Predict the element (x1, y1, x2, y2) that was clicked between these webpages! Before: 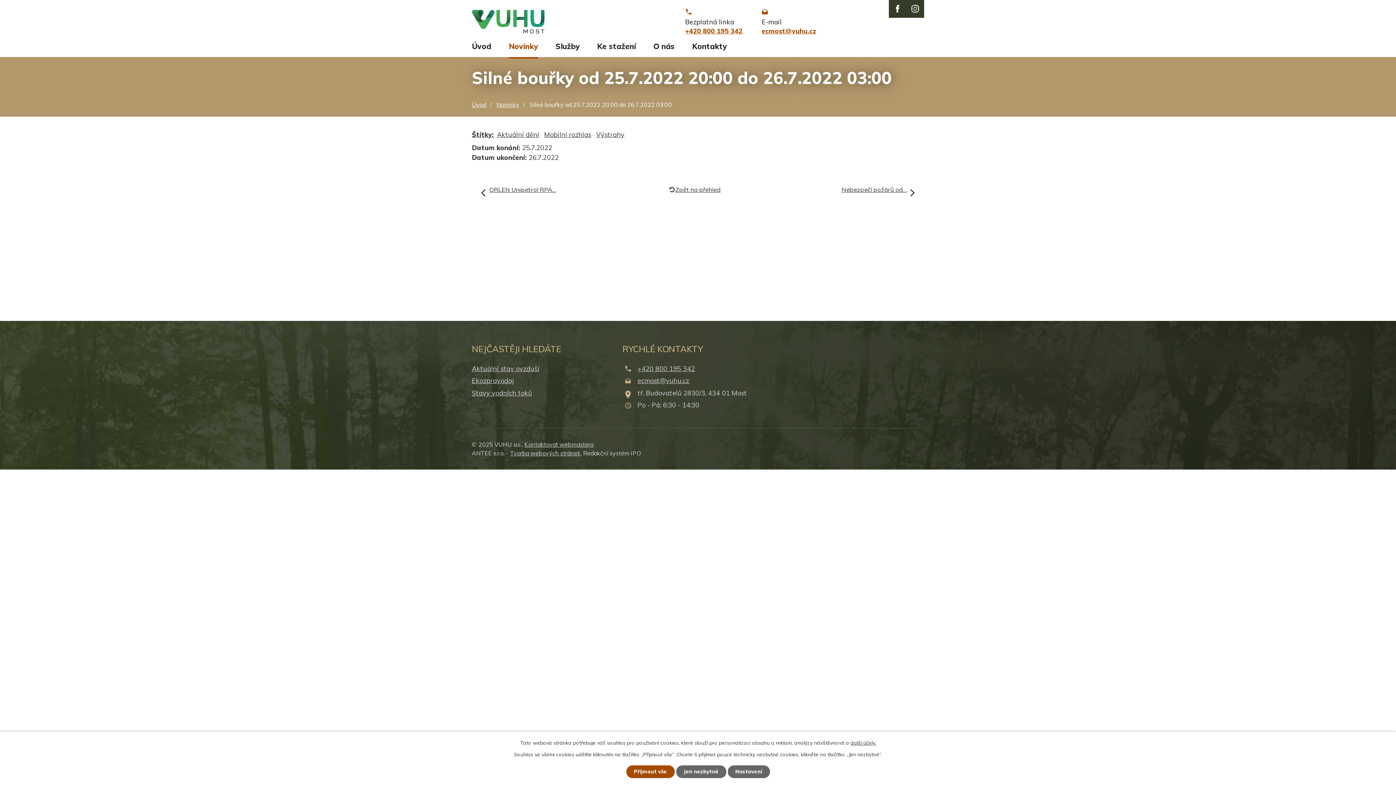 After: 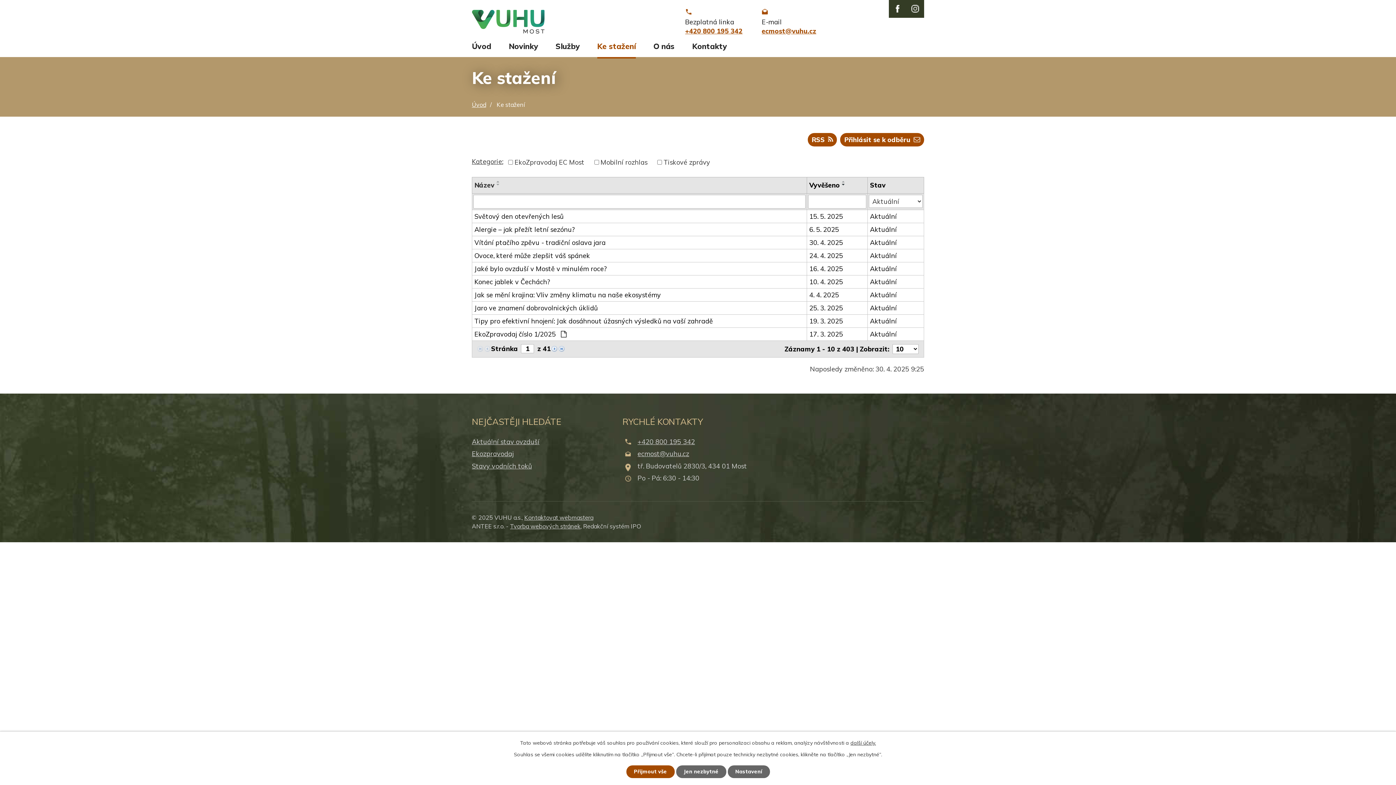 Action: label: Ke stažení bbox: (597, 40, 635, 58)